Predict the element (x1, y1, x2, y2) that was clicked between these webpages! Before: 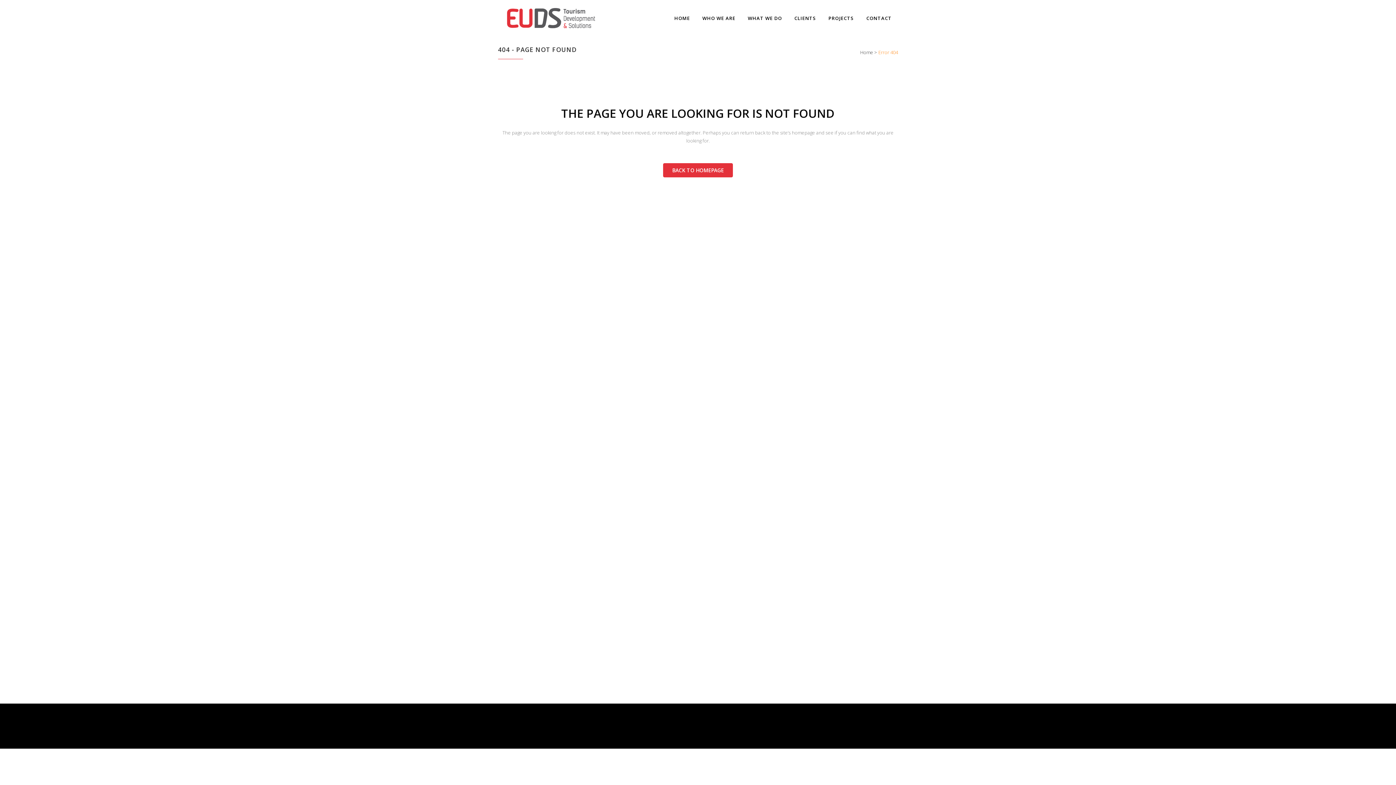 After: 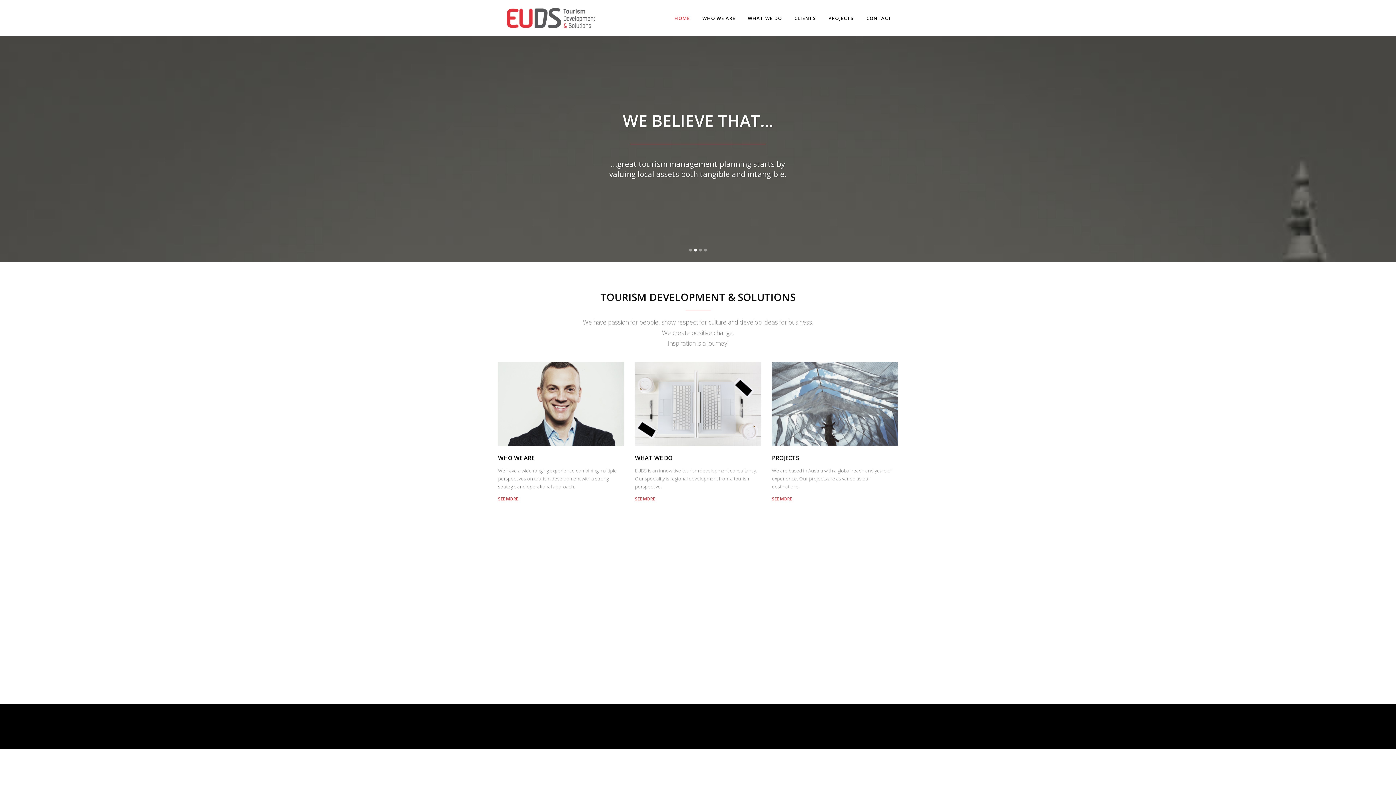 Action: bbox: (668, 0, 696, 36) label: HOME